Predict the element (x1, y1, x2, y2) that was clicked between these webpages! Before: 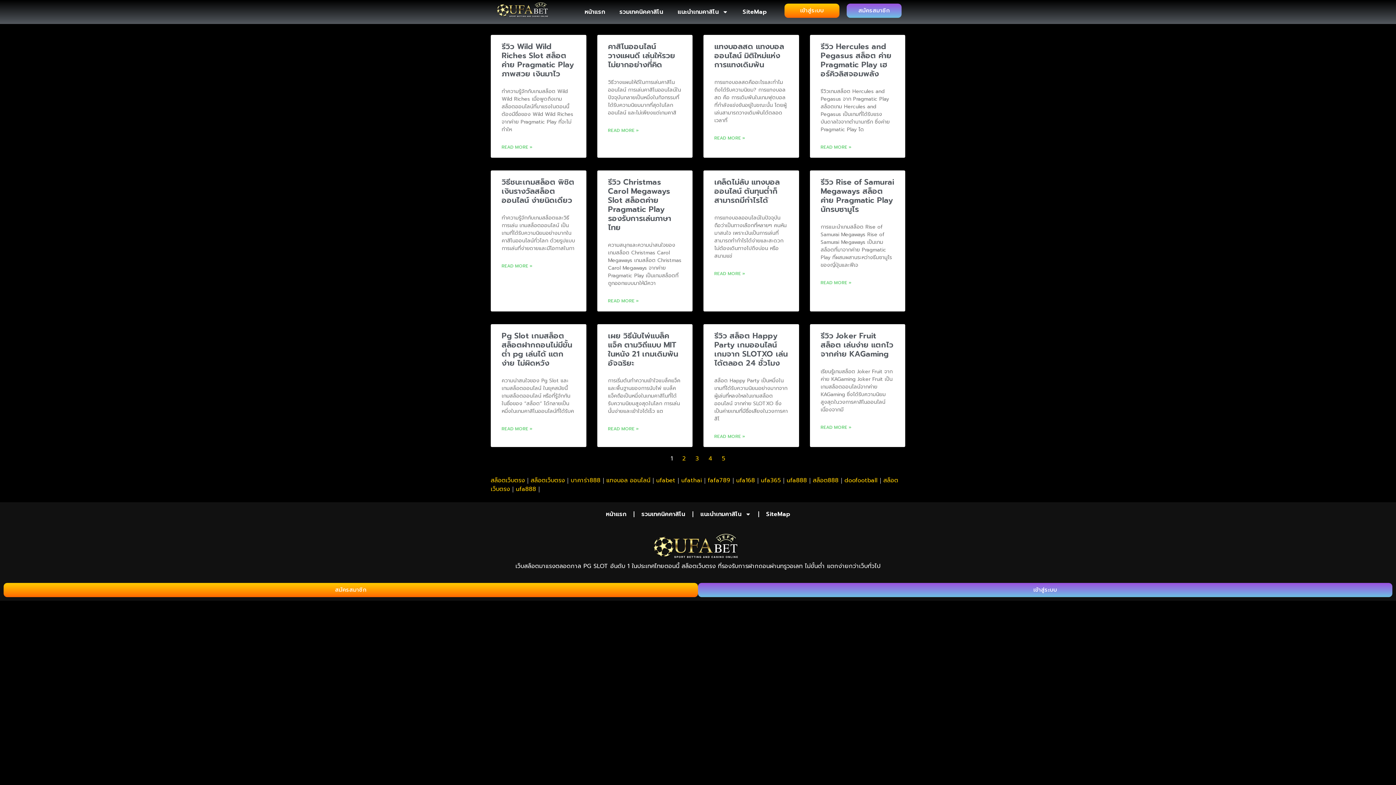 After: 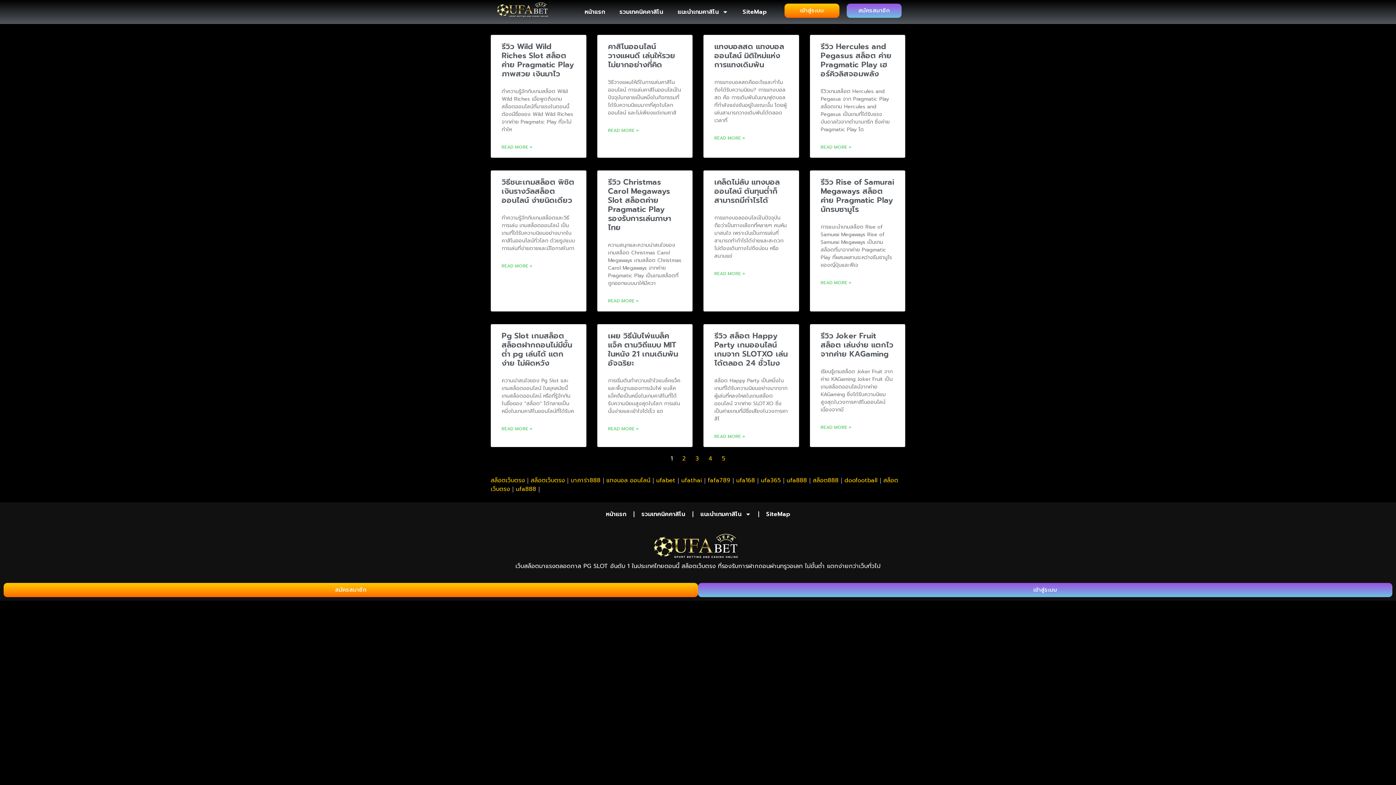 Action: label: ufa888 bbox: (516, 485, 536, 493)